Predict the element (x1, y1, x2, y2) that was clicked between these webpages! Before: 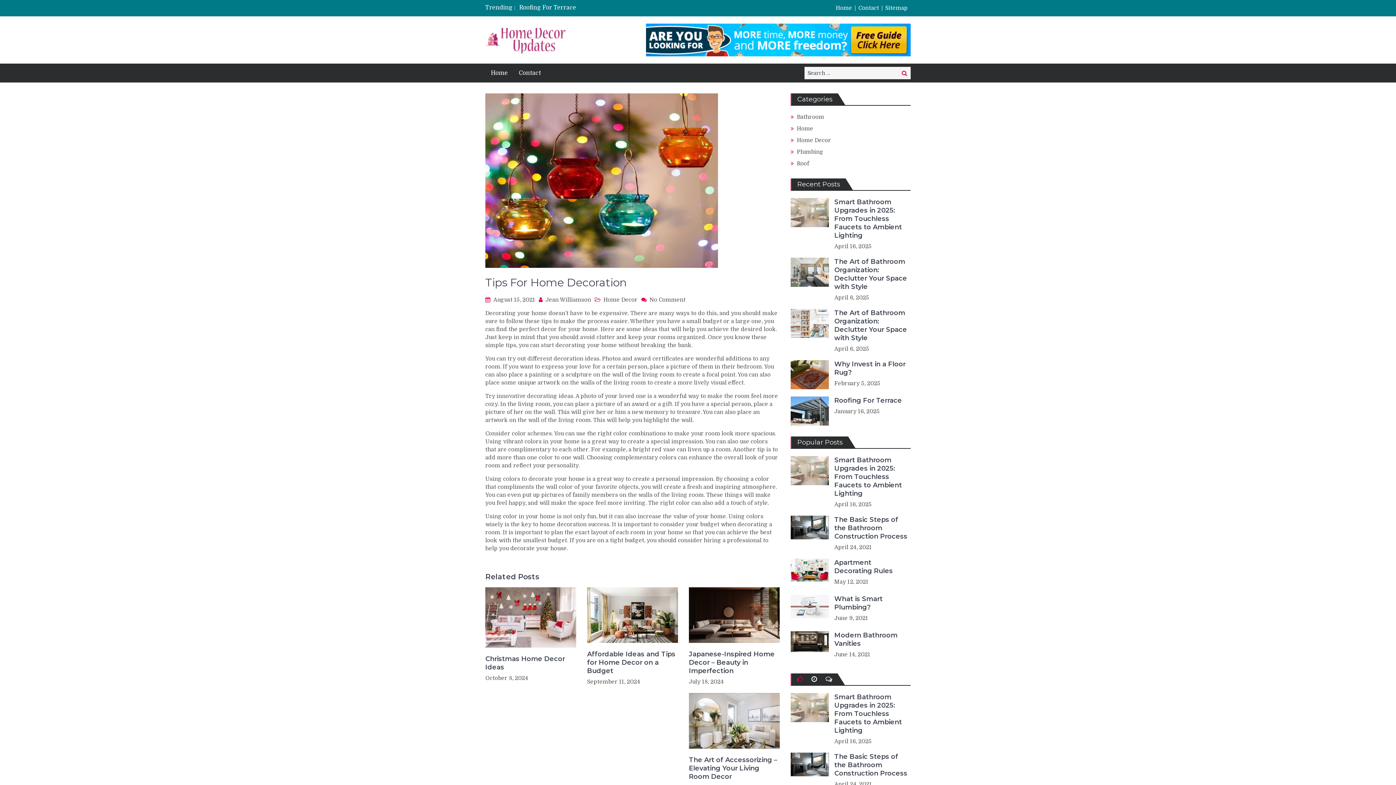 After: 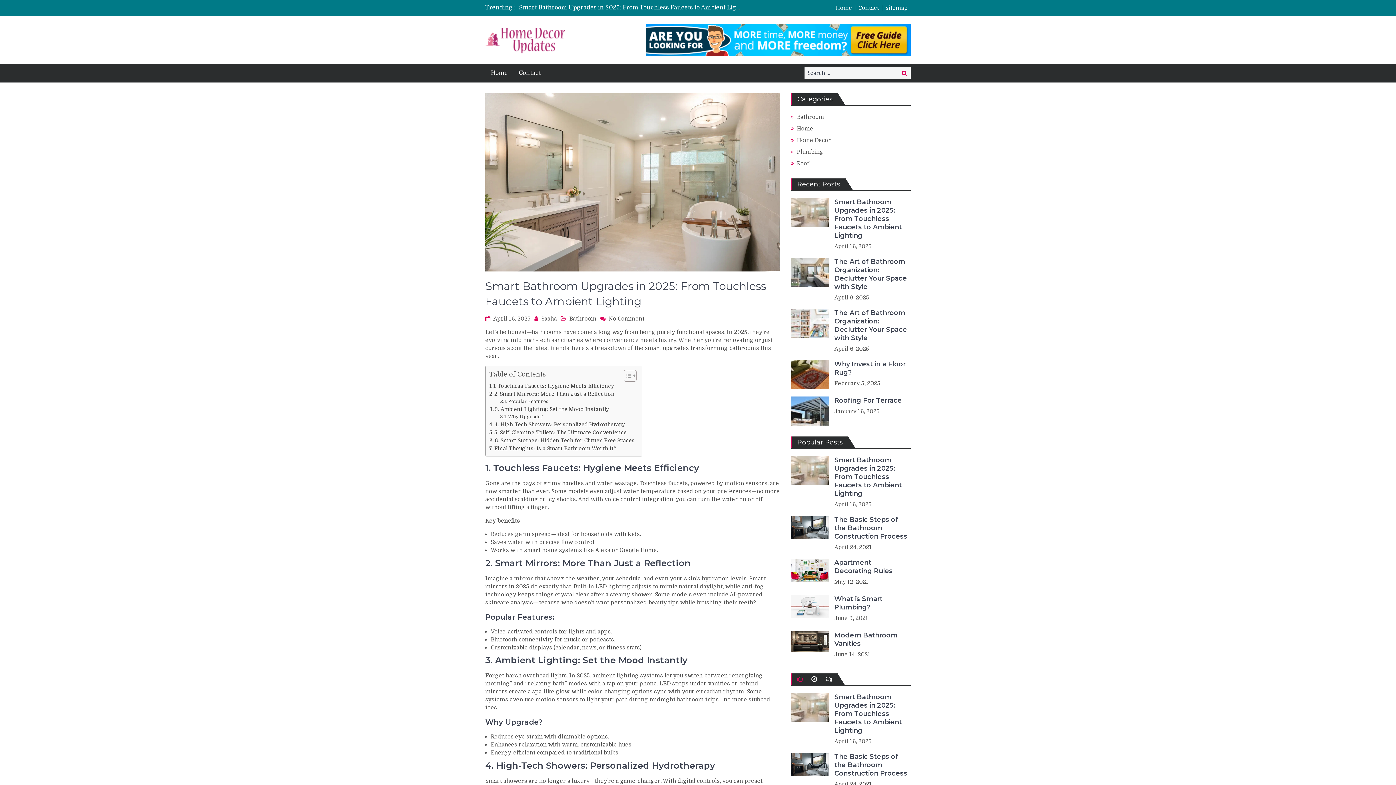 Action: bbox: (790, 456, 829, 485)